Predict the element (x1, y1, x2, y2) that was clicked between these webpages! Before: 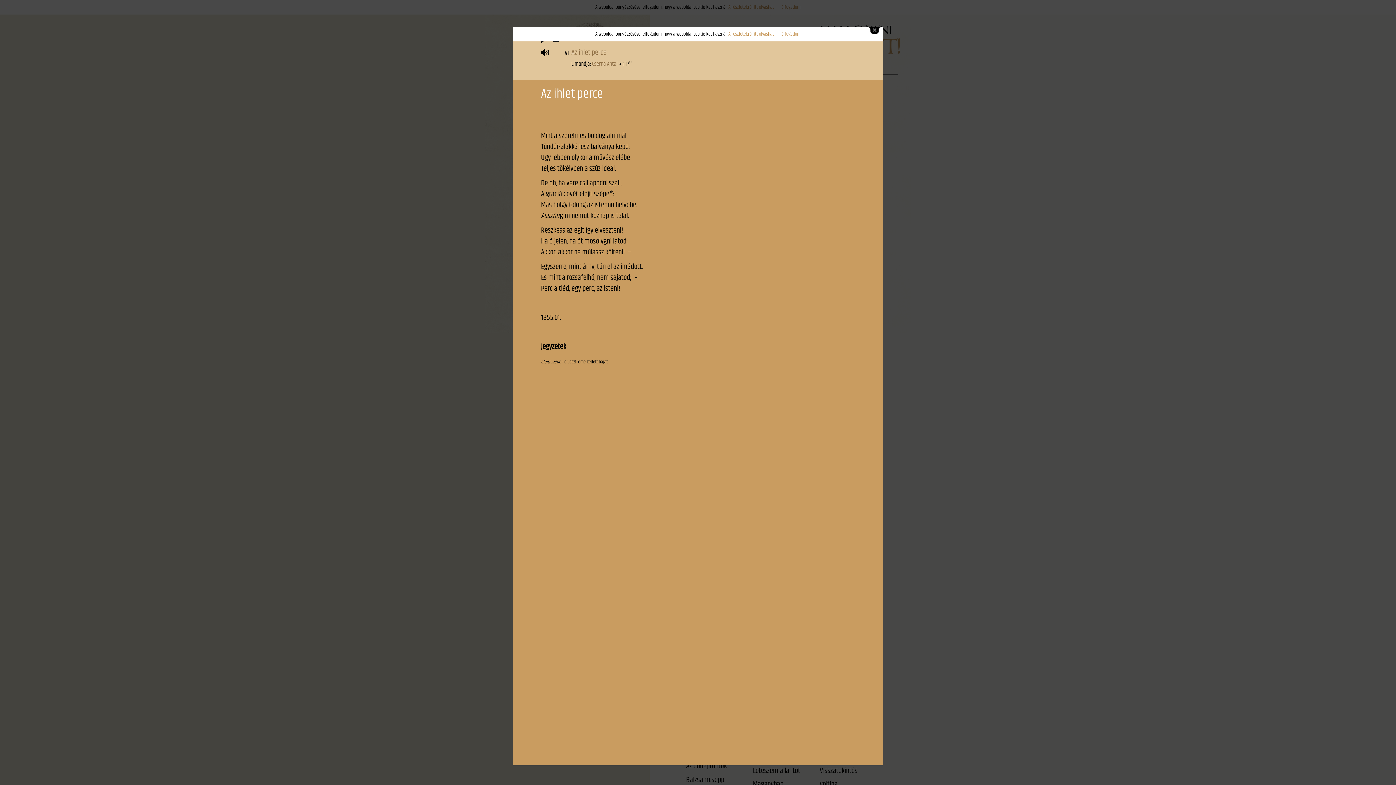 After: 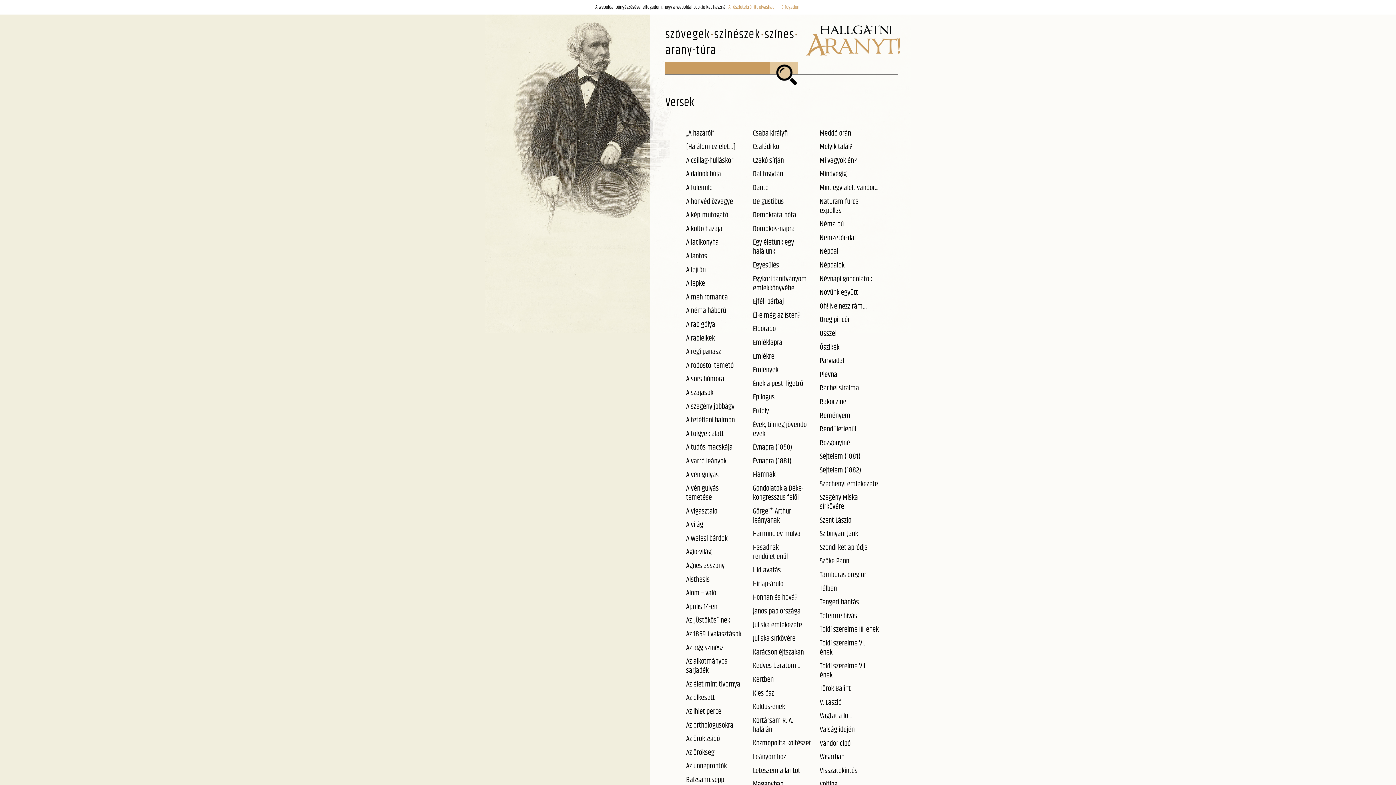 Action: bbox: (868, 26, 881, 33) label: close